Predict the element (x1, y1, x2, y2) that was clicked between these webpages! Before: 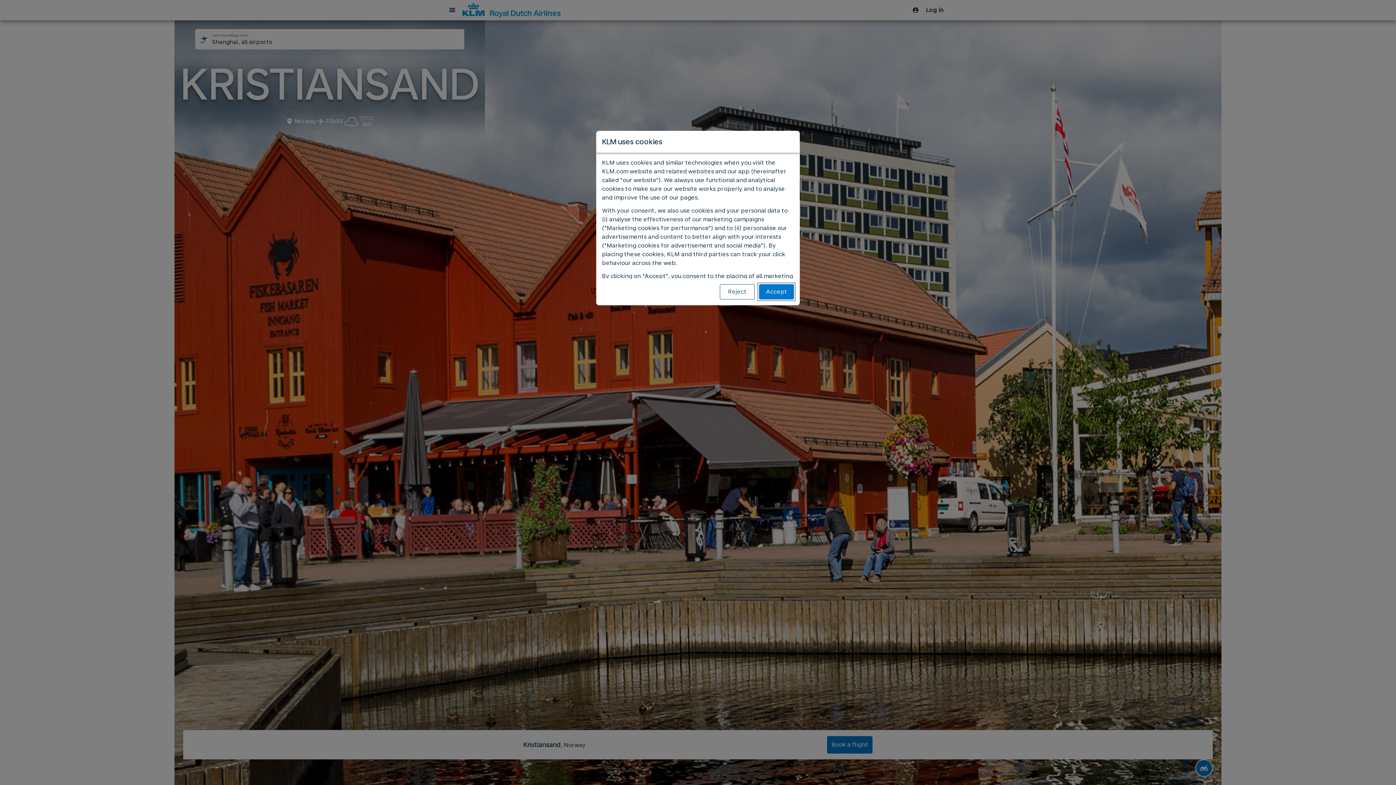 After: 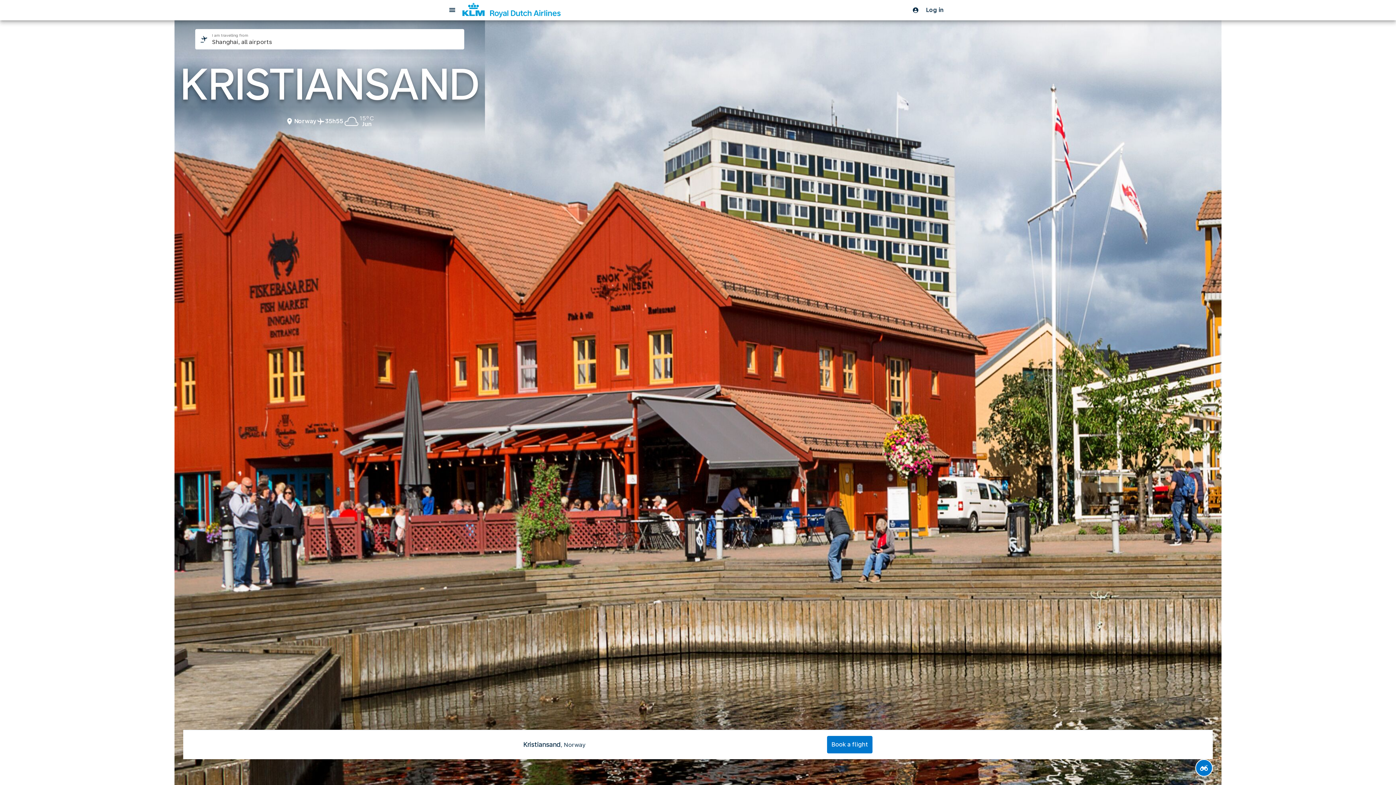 Action: label: Accept bbox: (759, 284, 794, 299)